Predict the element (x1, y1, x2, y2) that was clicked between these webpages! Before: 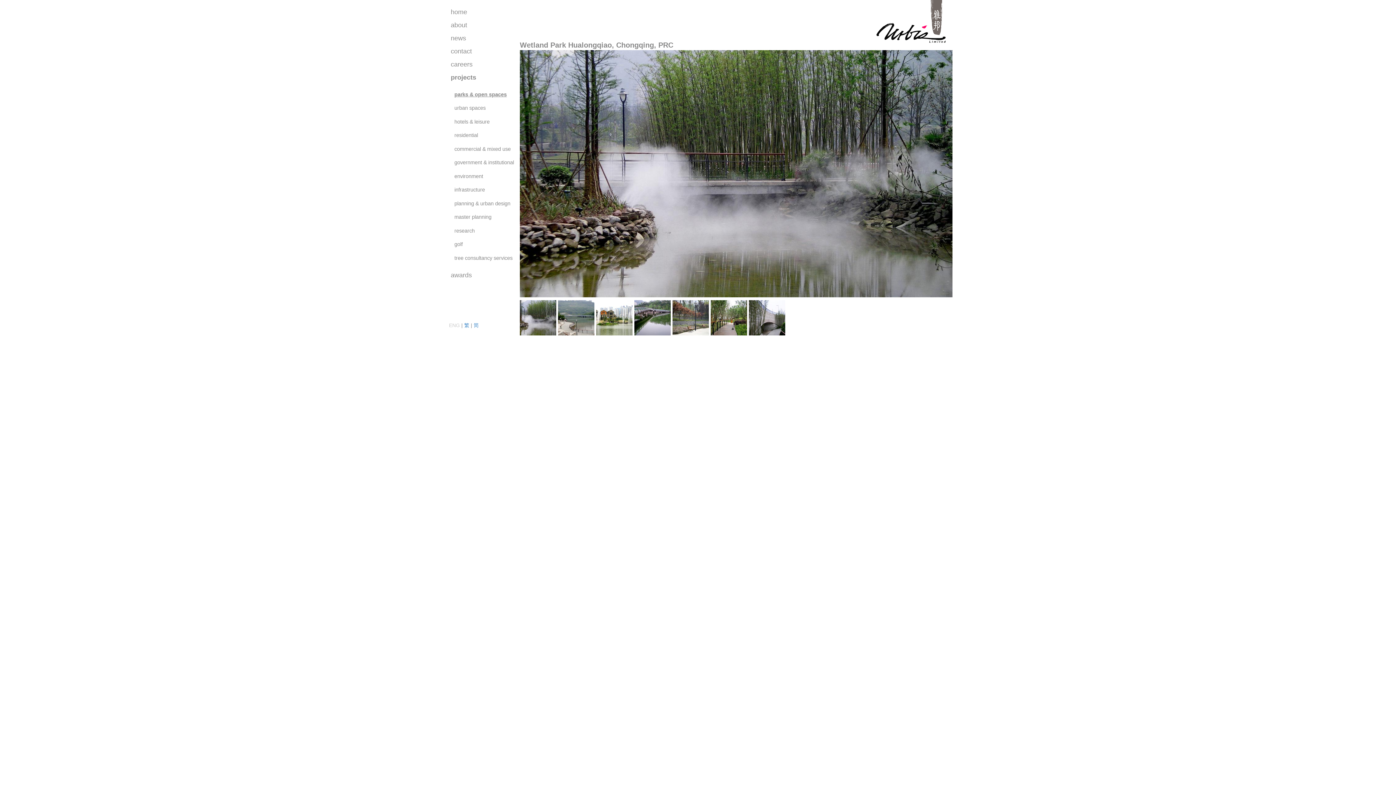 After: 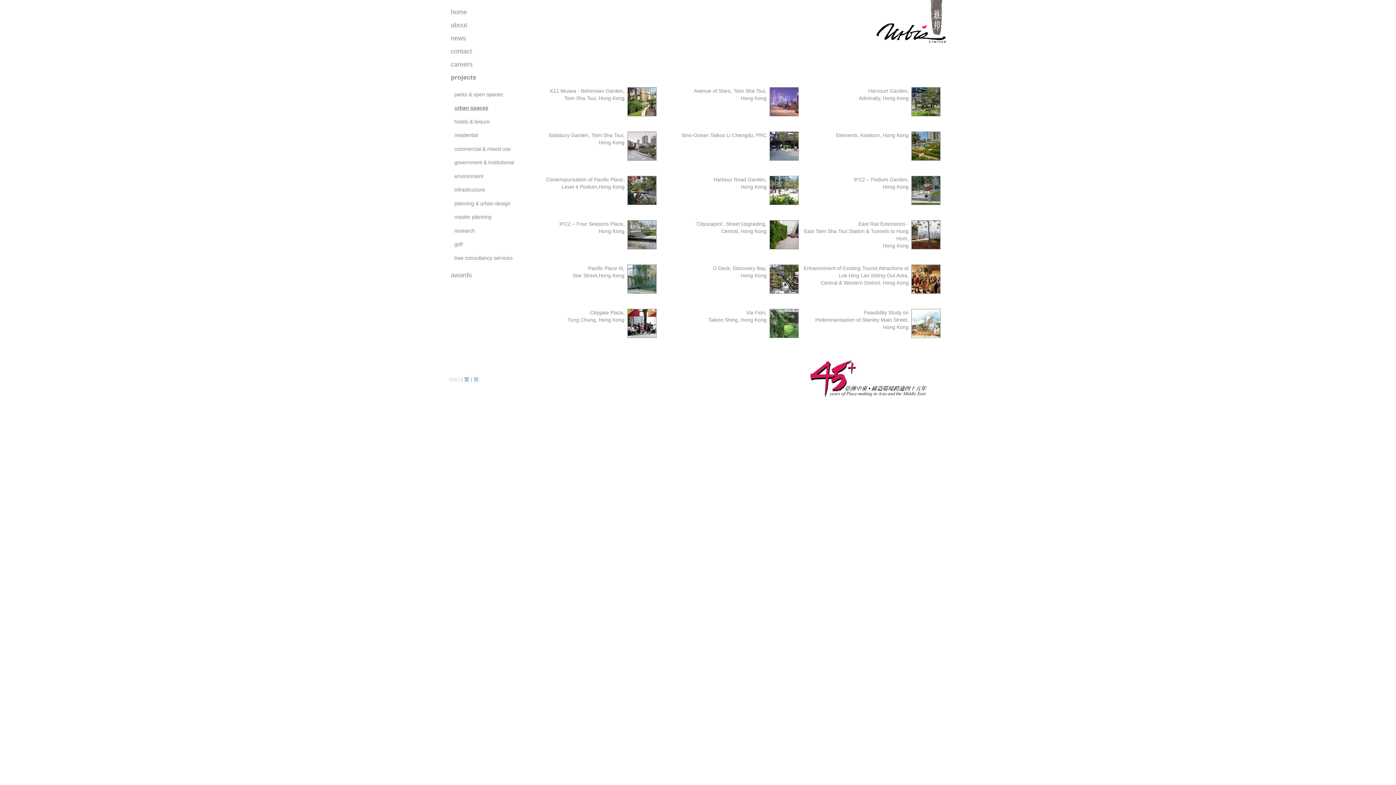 Action: bbox: (454, 105, 485, 111) label: urban spaces